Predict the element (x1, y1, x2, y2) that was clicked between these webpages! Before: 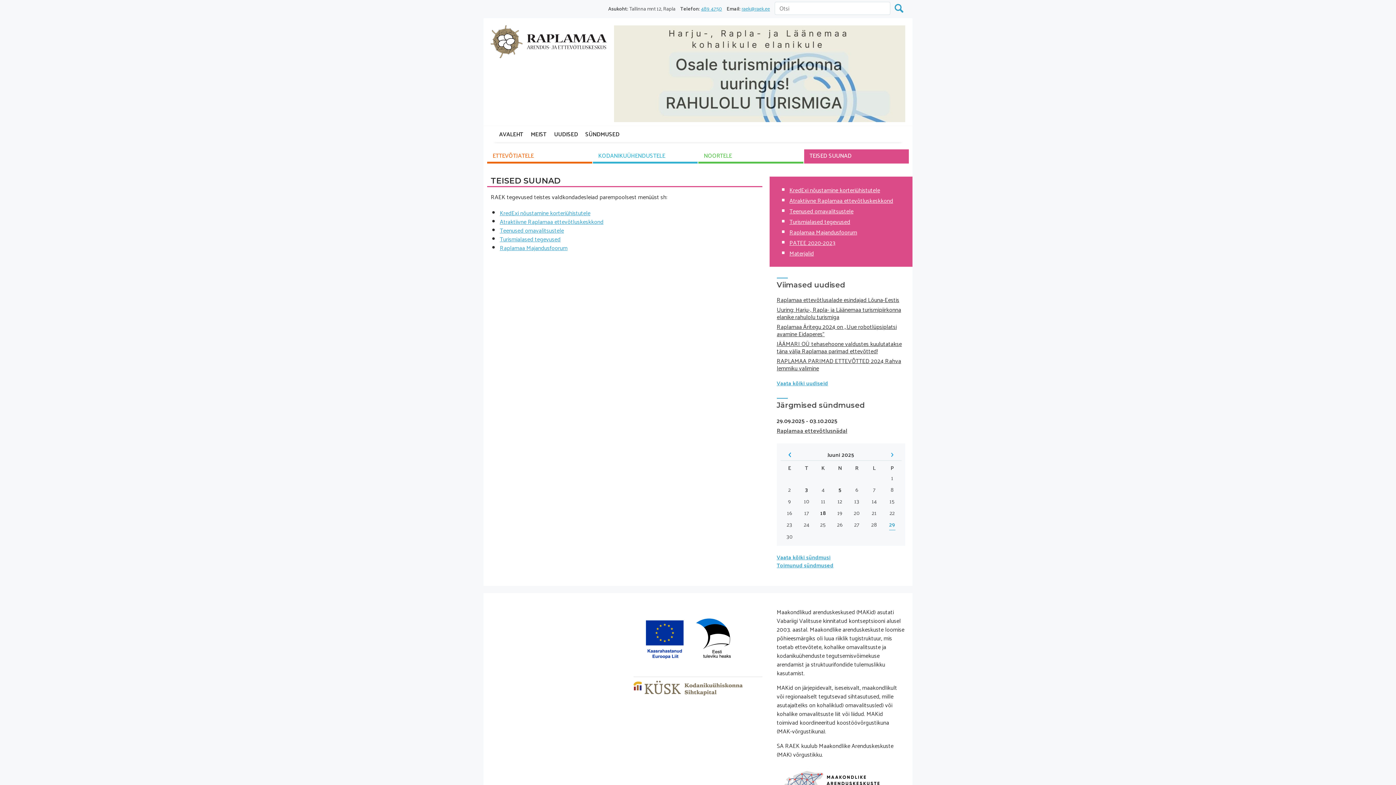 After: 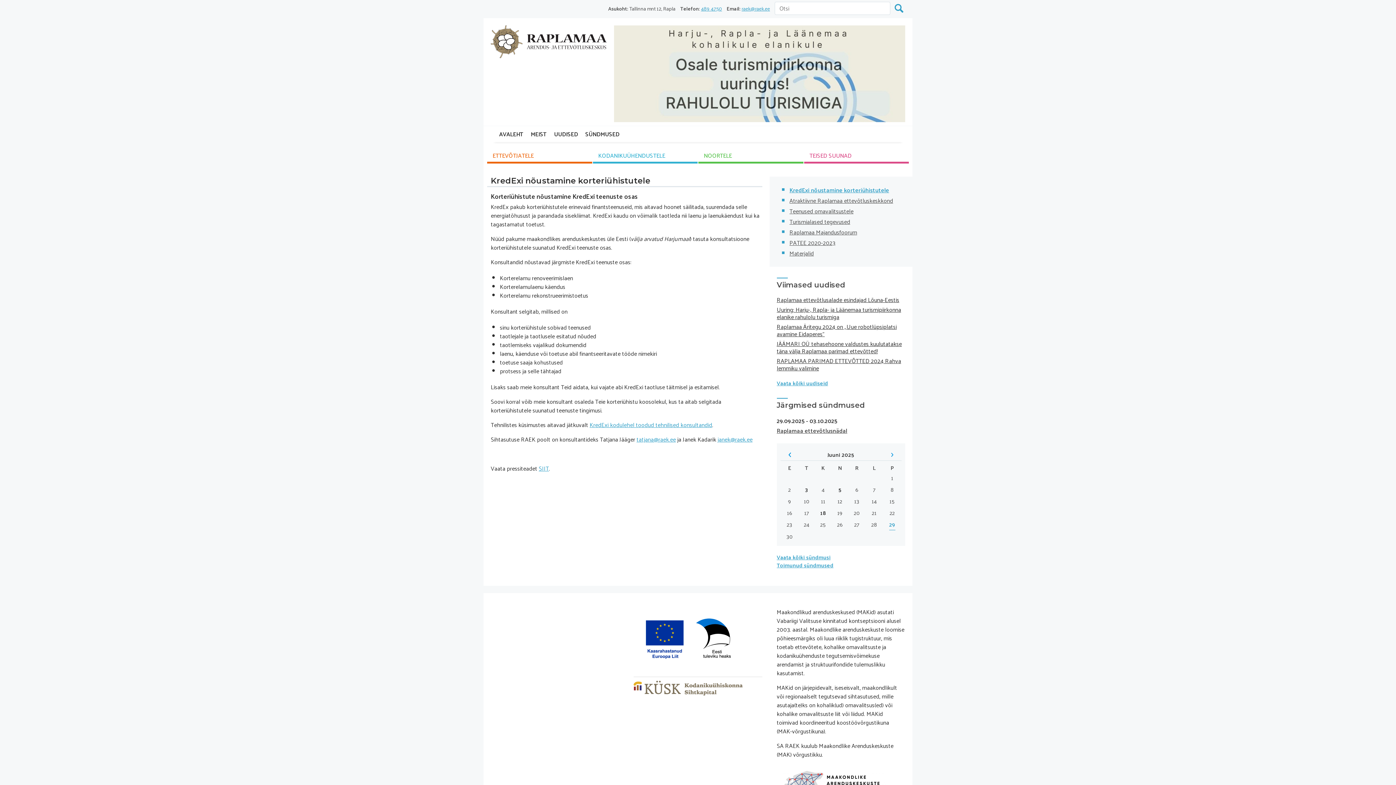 Action: bbox: (500, 207, 590, 218) label: KredExi nõustamine korteriühistutele